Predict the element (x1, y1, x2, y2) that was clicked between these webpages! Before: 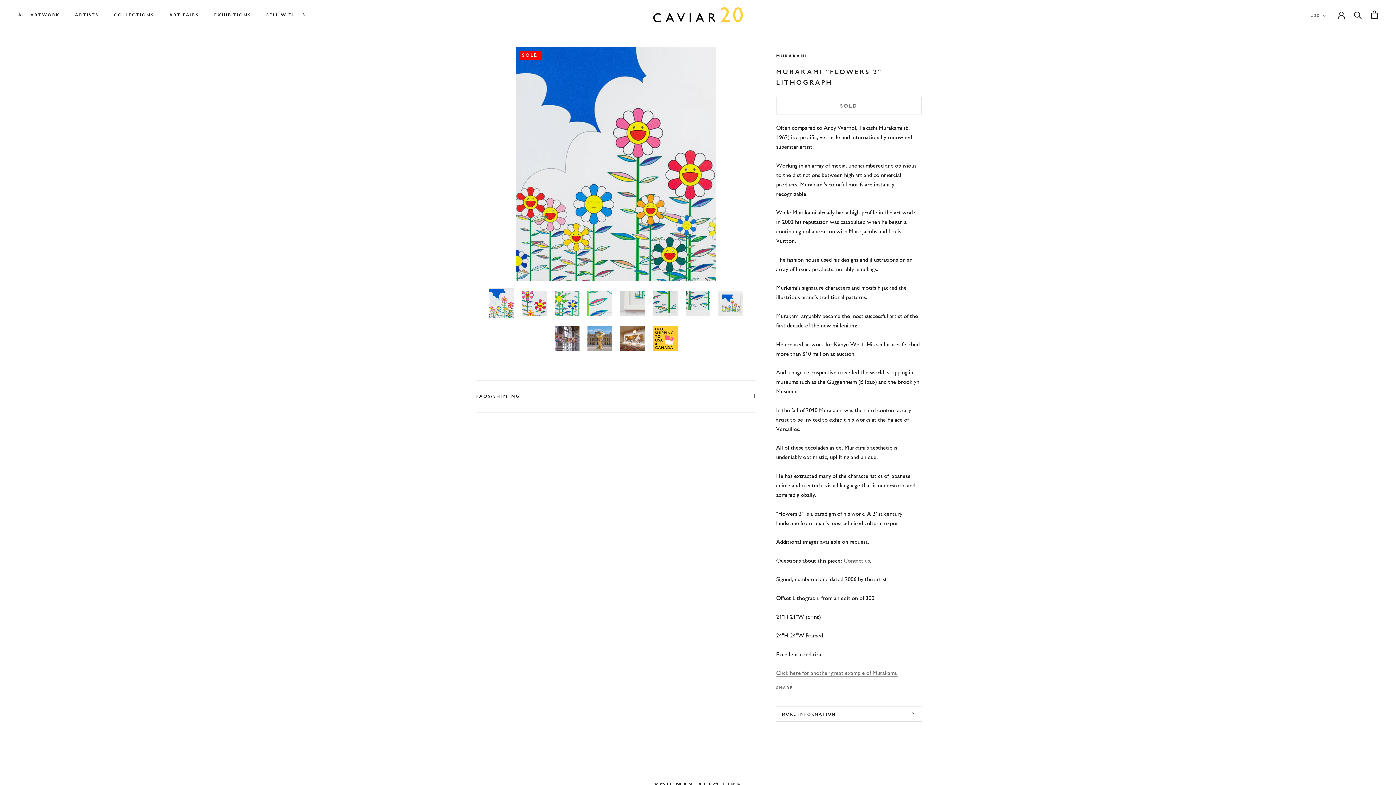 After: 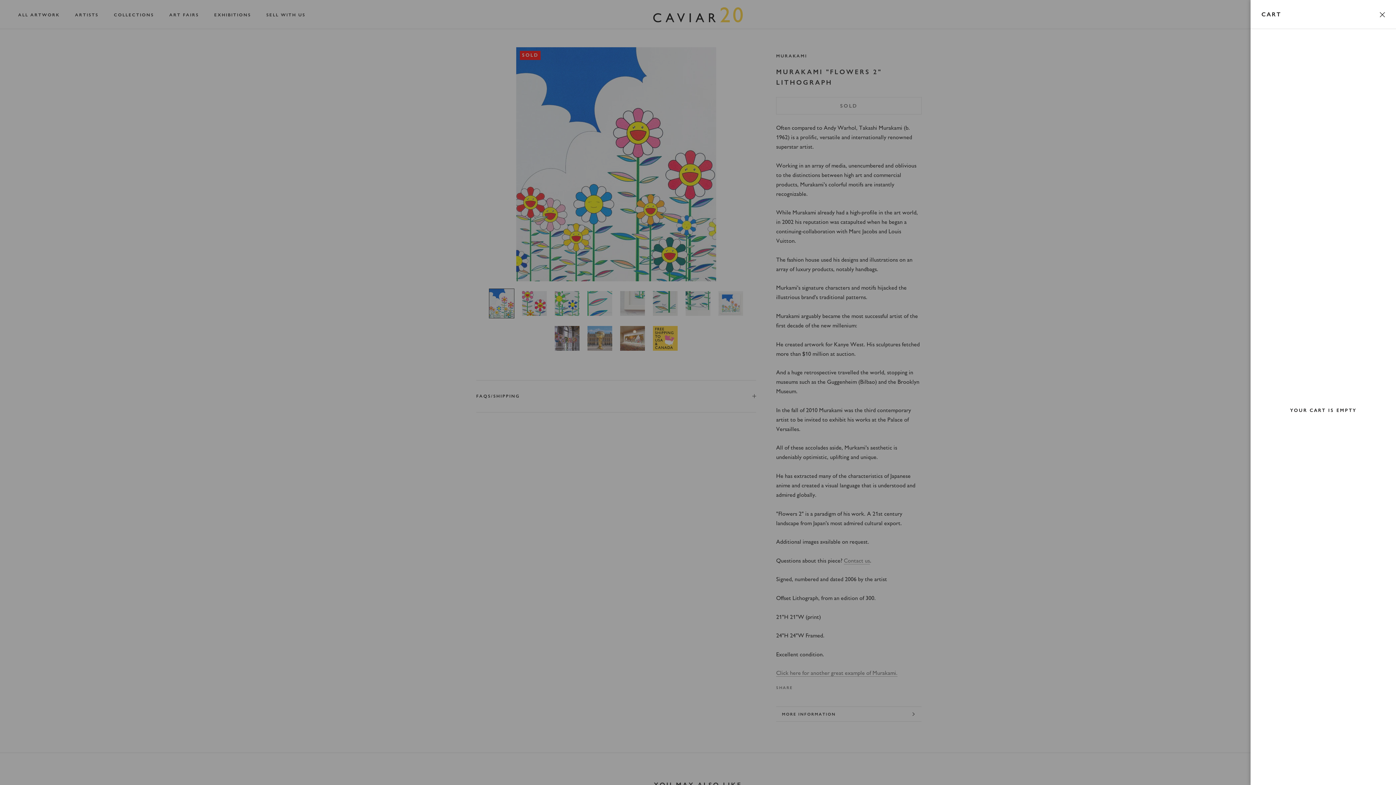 Action: bbox: (1371, 10, 1378, 18) label: Open cart